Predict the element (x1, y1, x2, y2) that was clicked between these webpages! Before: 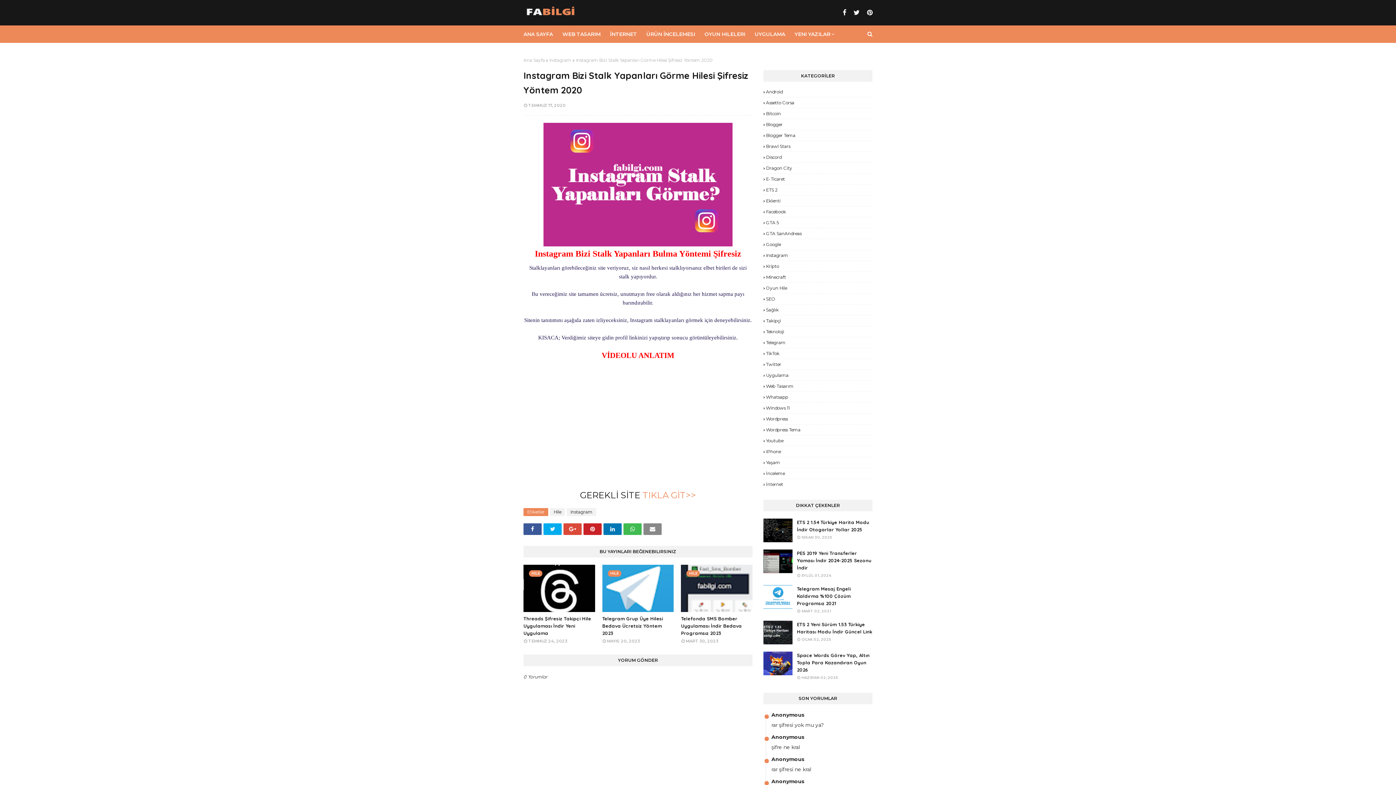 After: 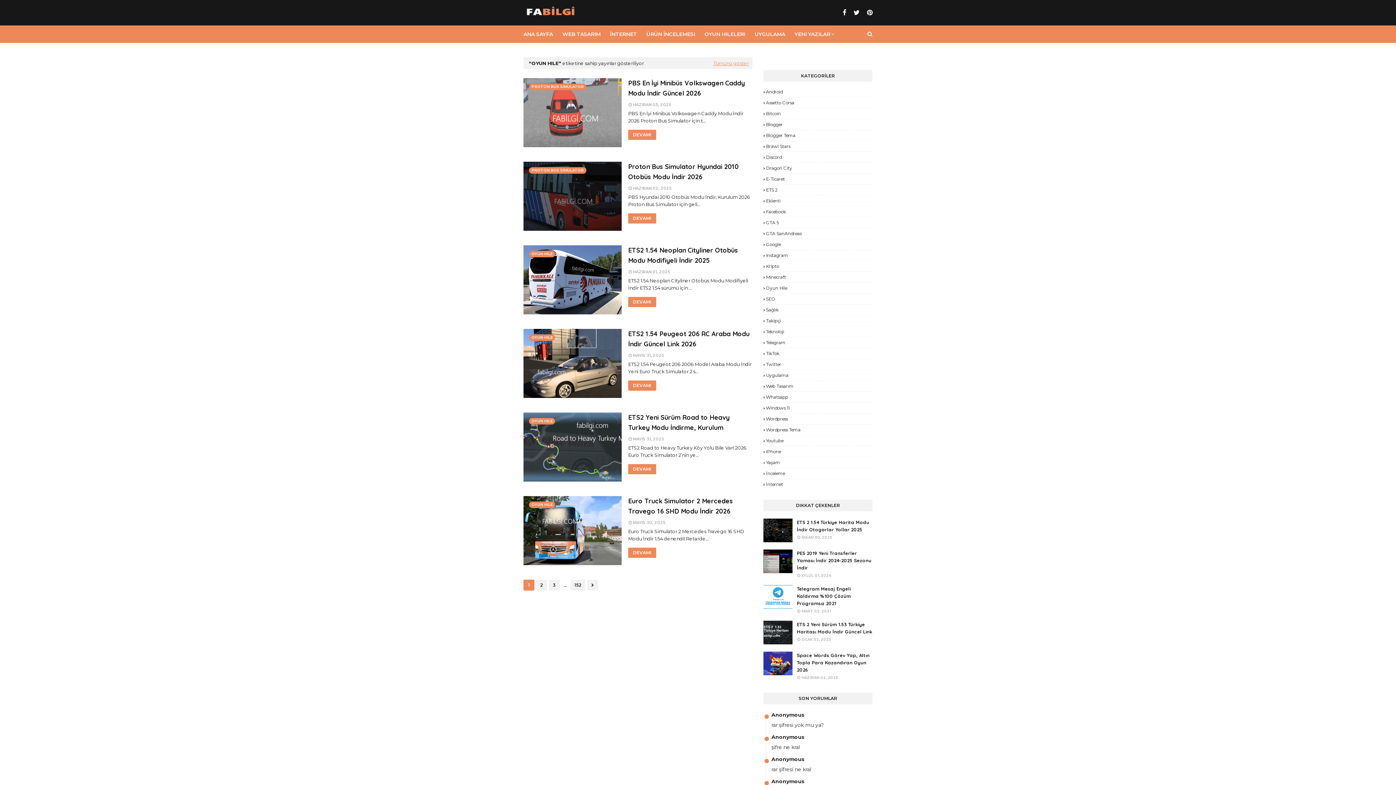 Action: bbox: (763, 285, 872, 290) label: Oyun Hile